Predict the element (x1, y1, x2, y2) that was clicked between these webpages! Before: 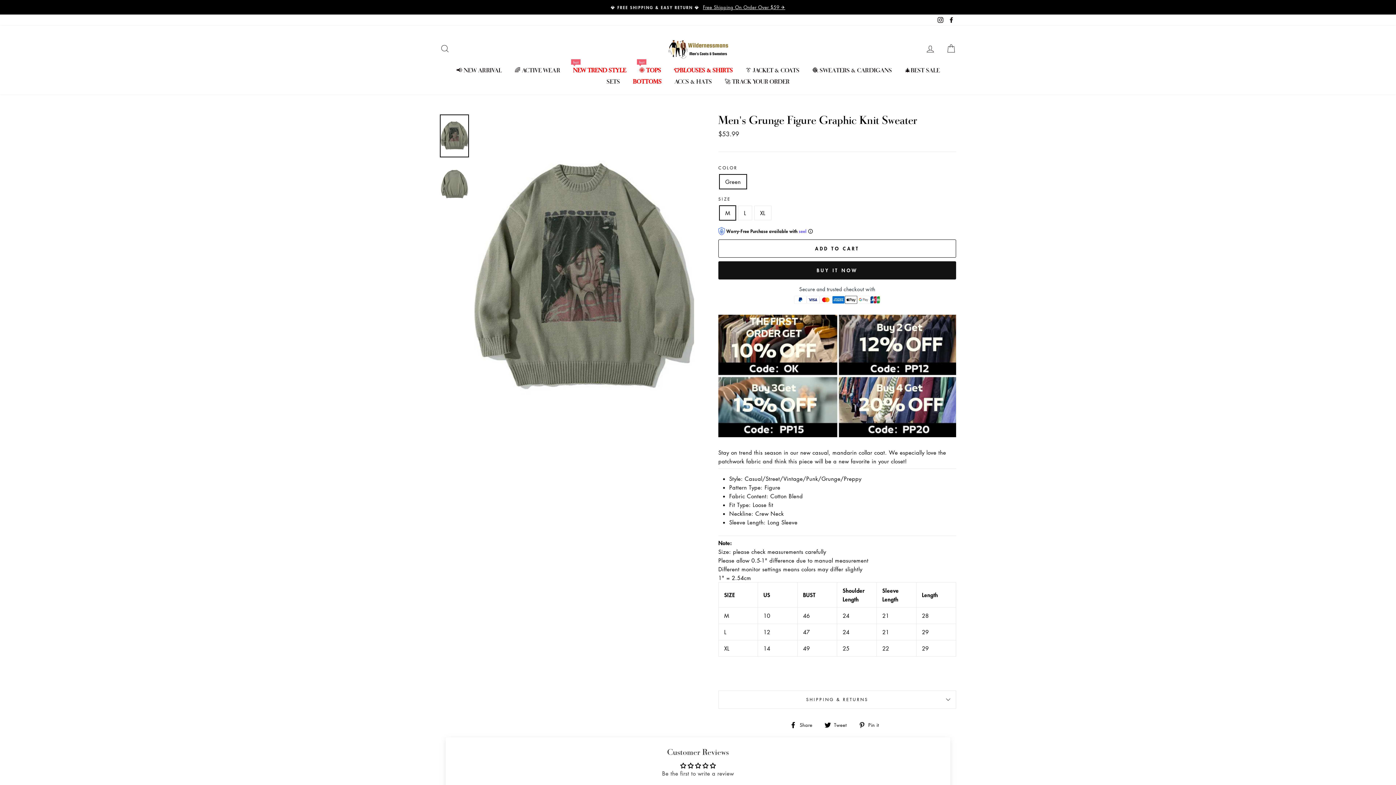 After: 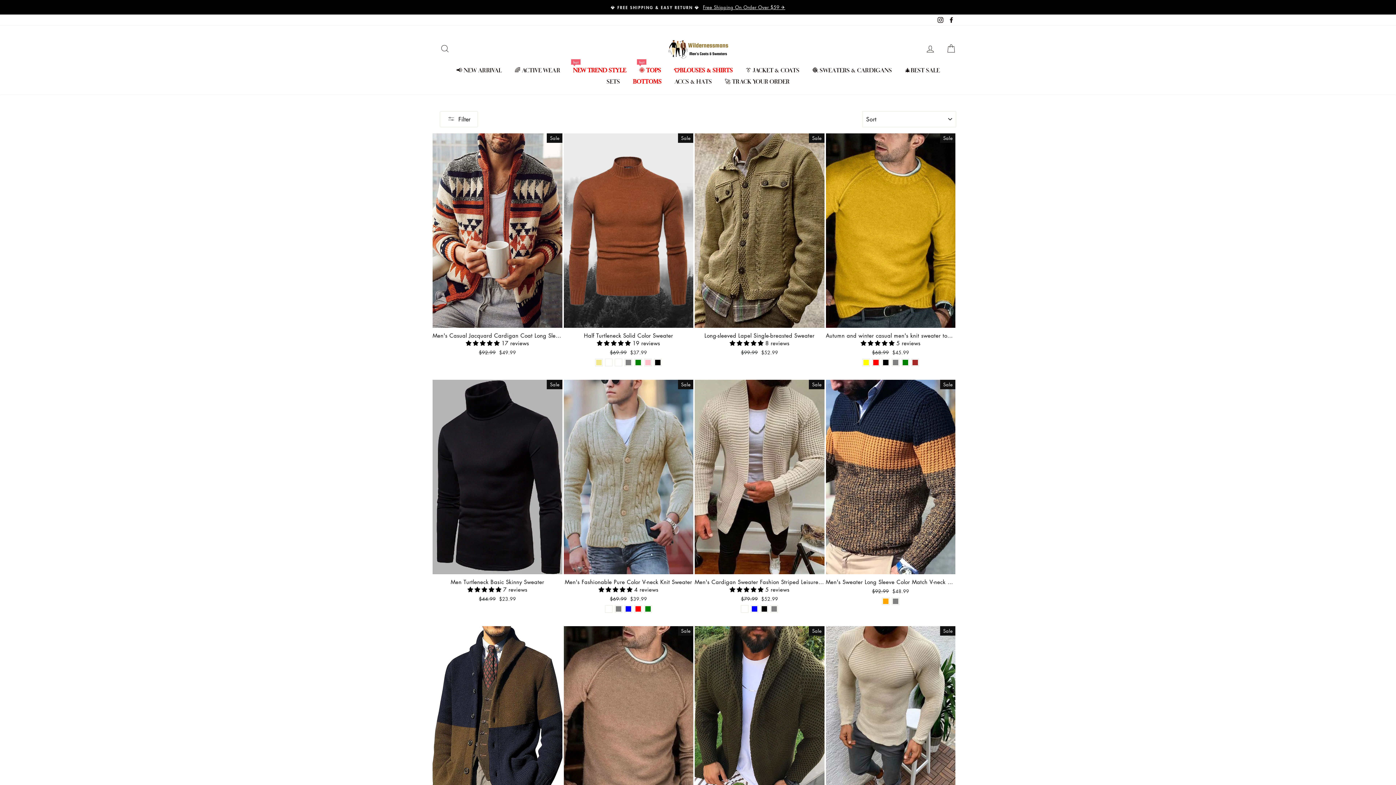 Action: bbox: (807, 64, 897, 76) label: 🧶 SWEATERS & CARDIGANS